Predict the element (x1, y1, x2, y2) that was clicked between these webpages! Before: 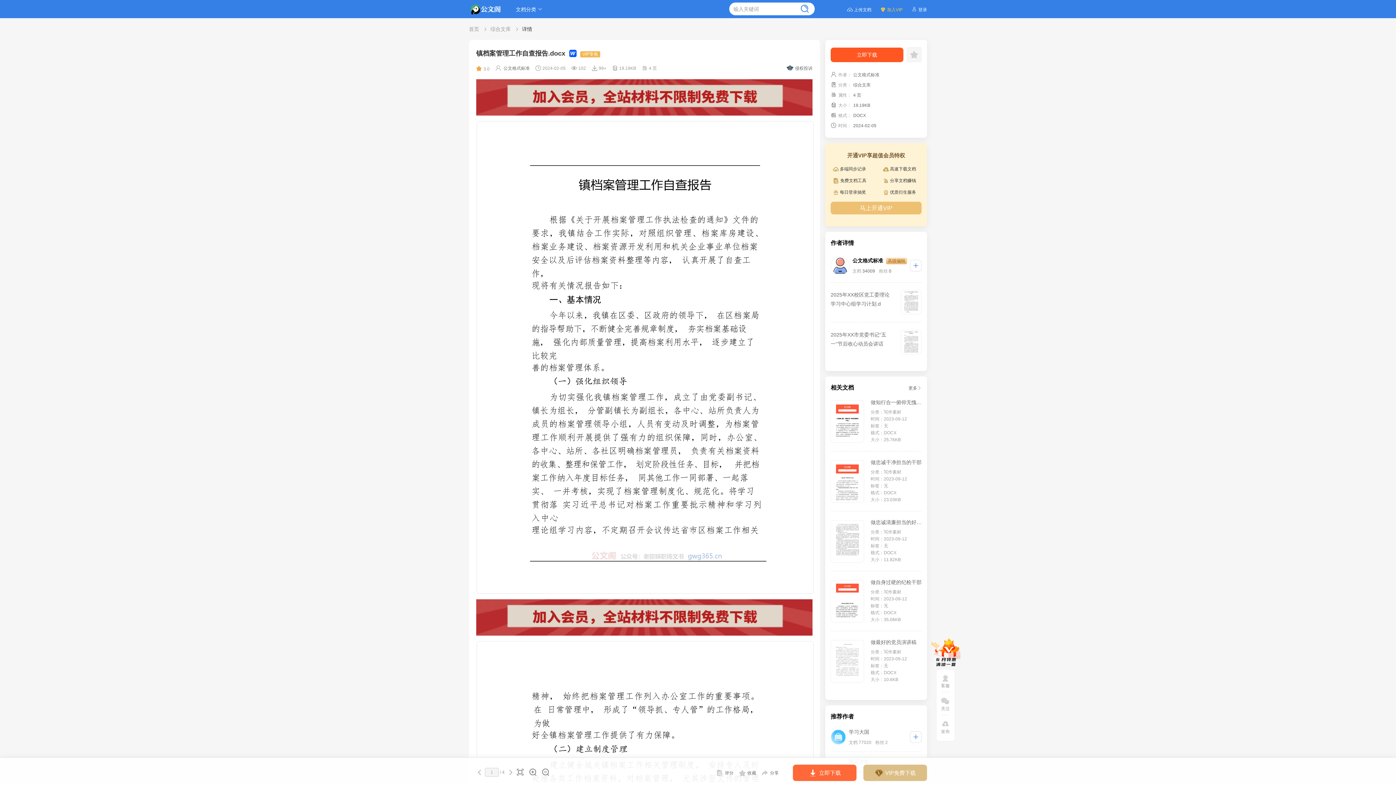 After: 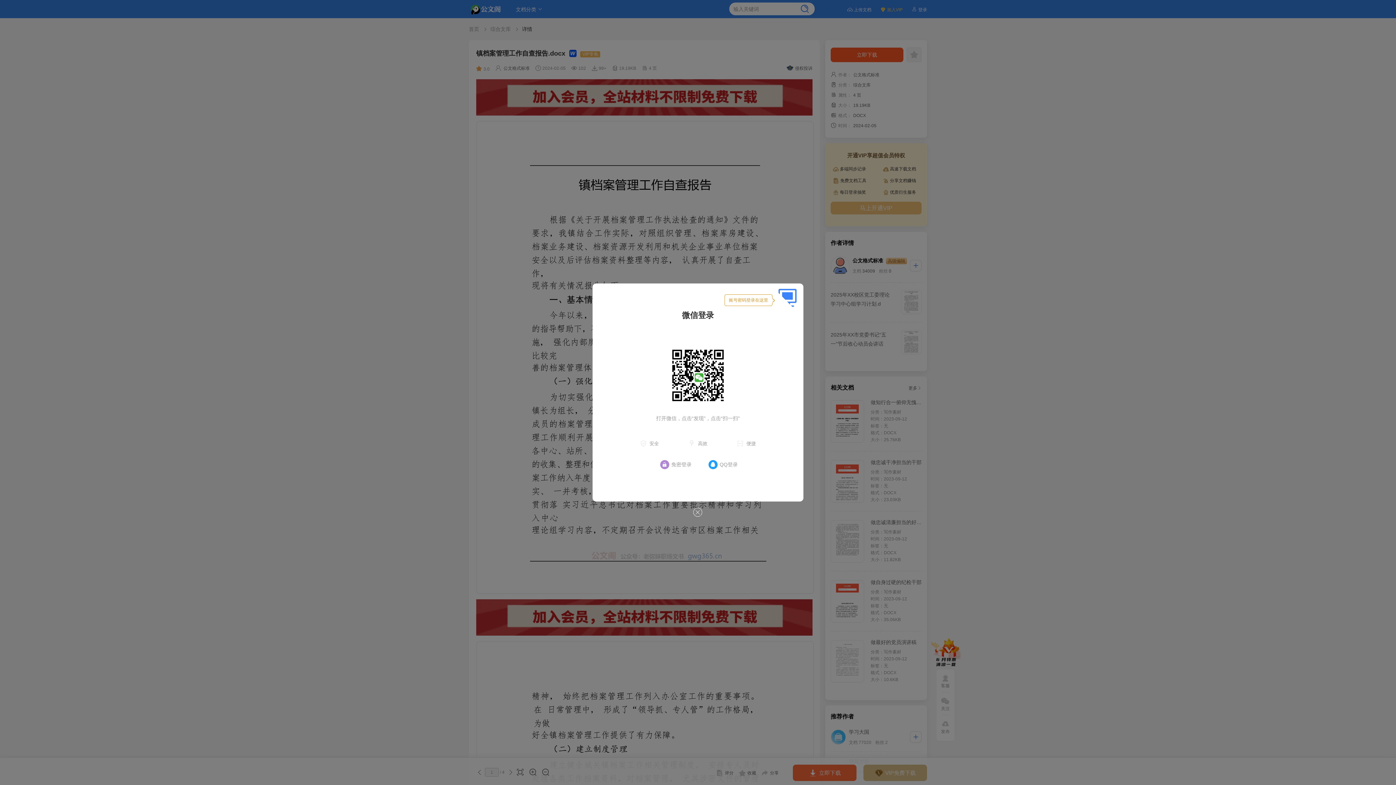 Action: label: 立即下载 bbox: (793, 765, 856, 781)